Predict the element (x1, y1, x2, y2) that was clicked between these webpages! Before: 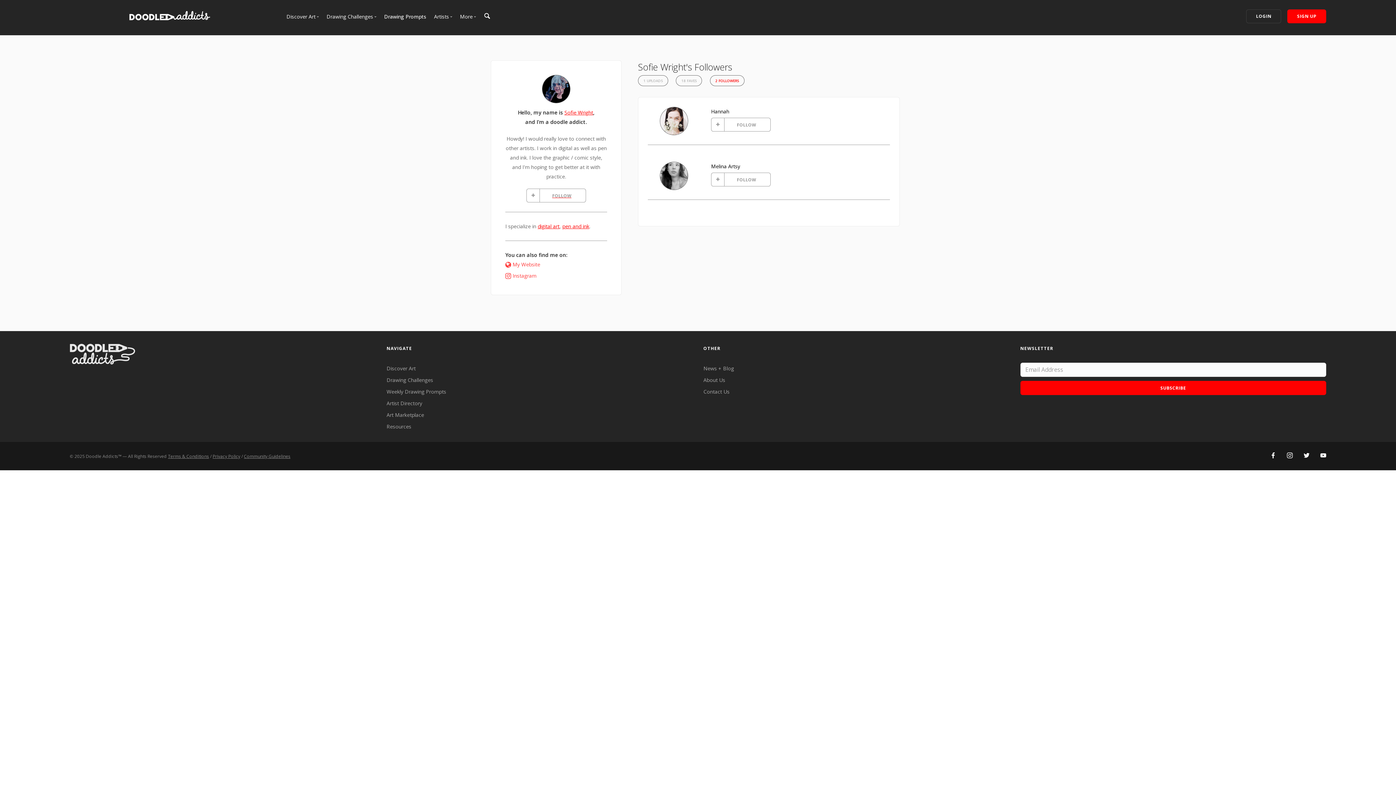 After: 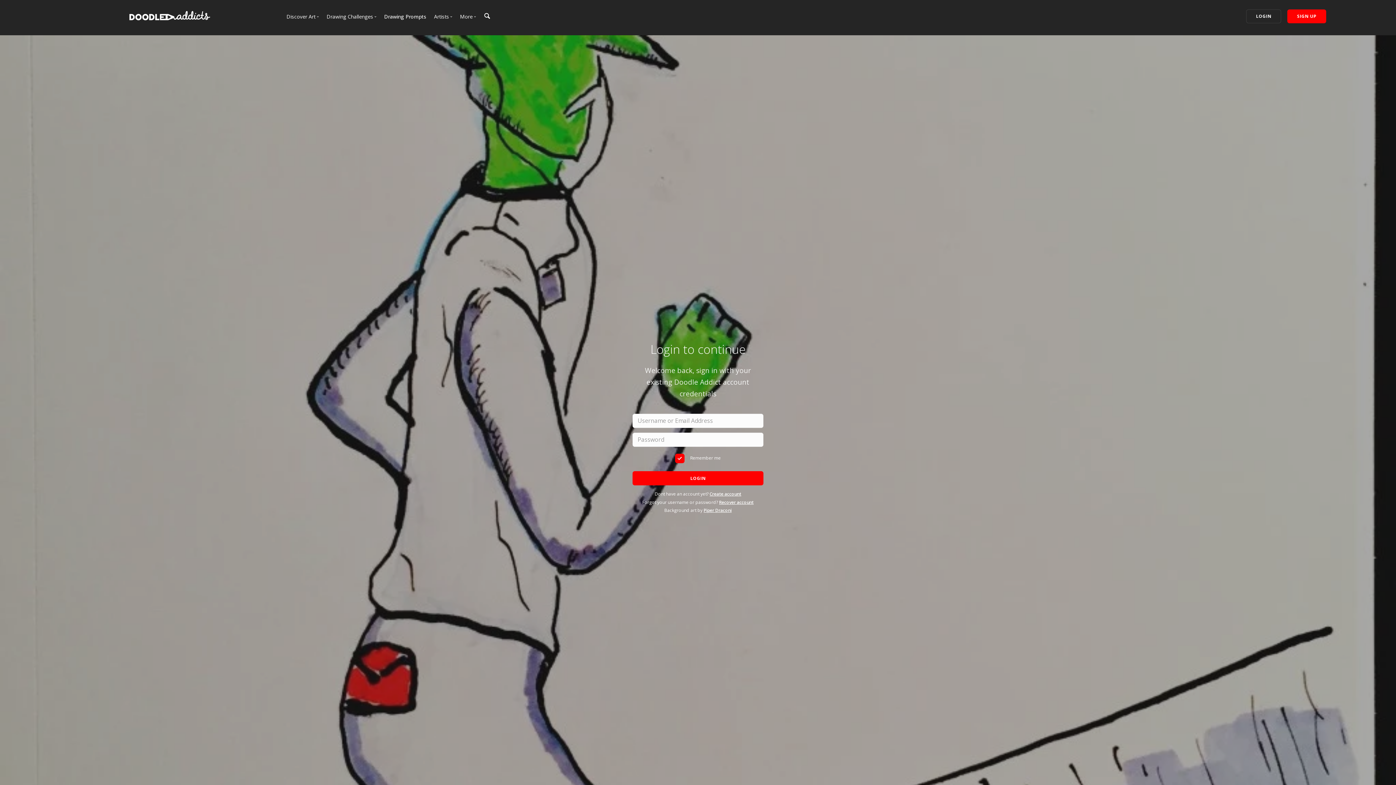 Action: bbox: (526, 188, 586, 202) label: FOLLOW